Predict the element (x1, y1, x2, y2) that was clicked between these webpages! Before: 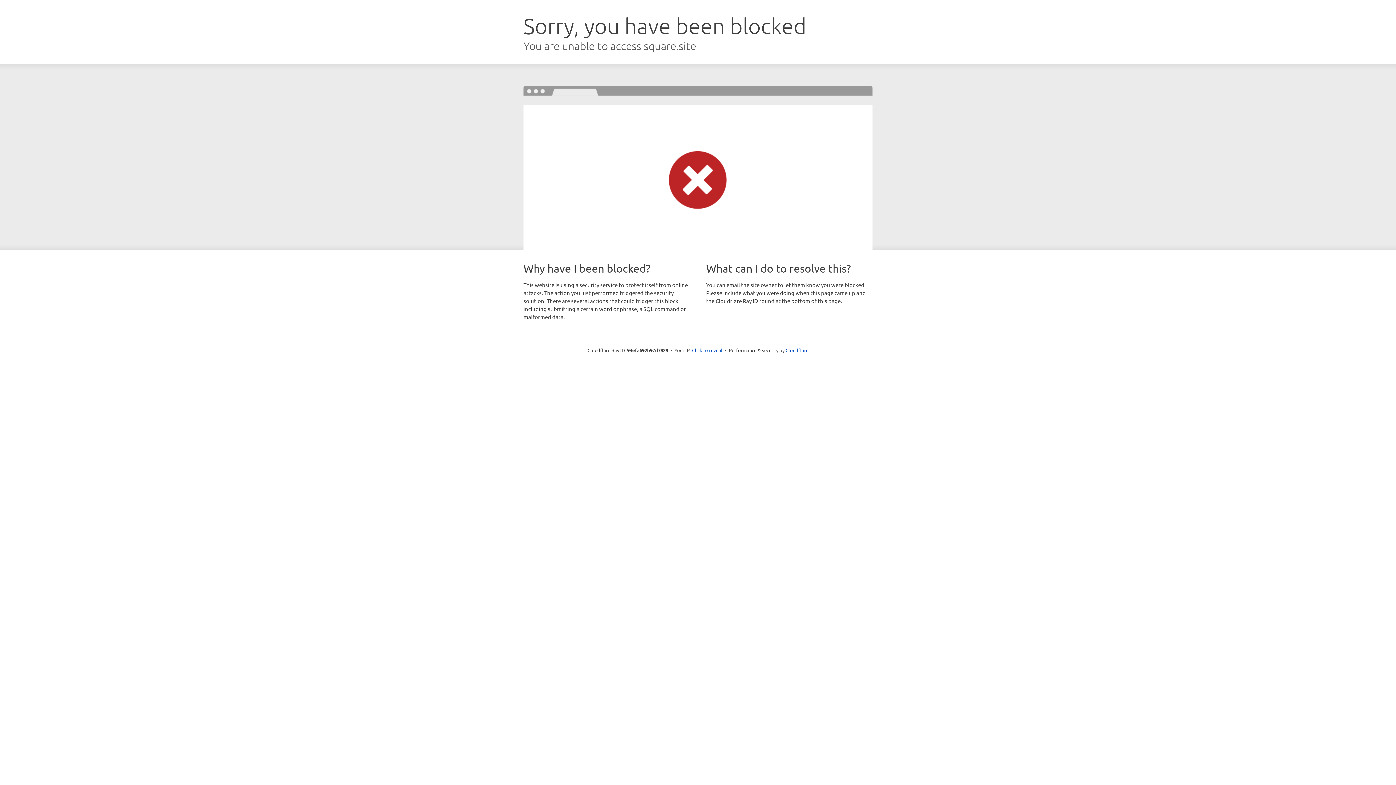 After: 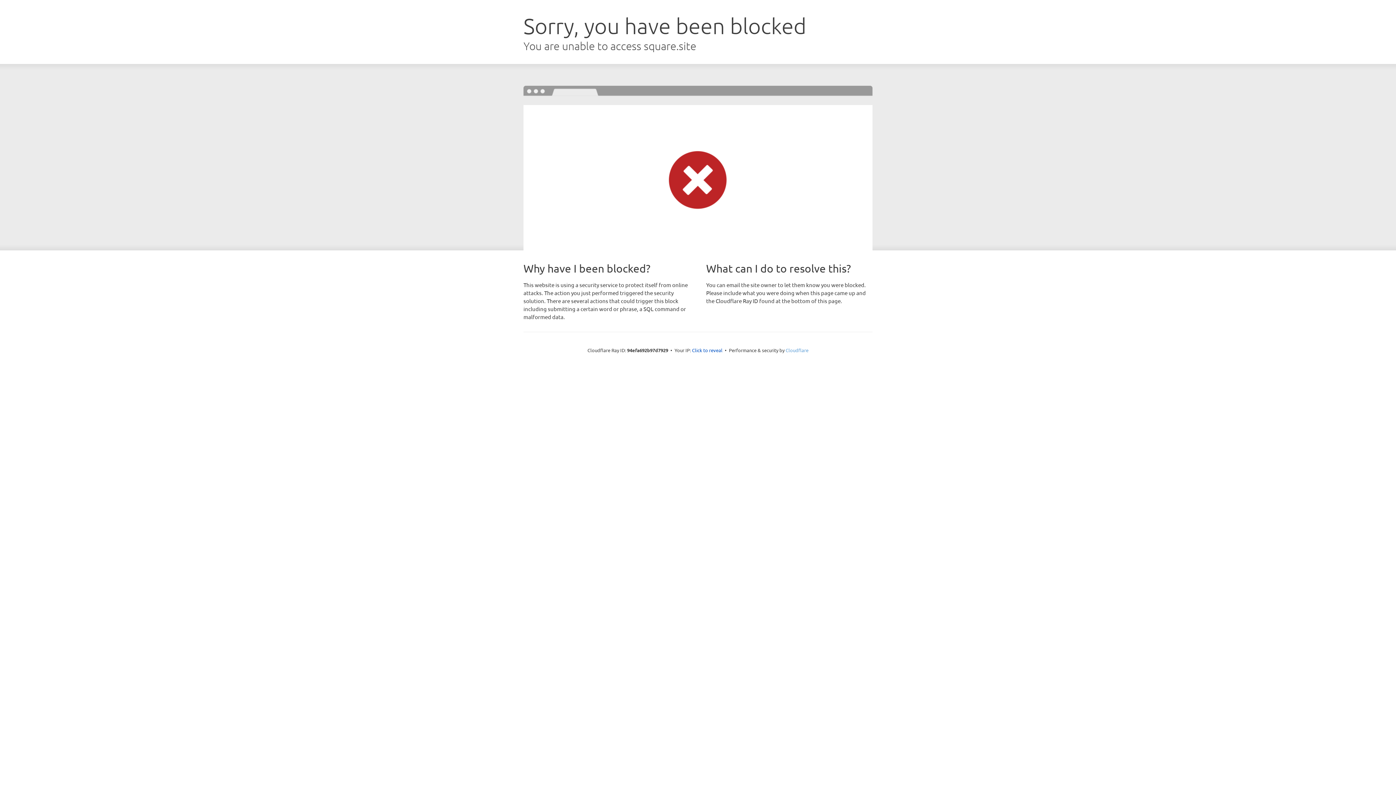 Action: label: Cloudflare bbox: (785, 347, 808, 353)